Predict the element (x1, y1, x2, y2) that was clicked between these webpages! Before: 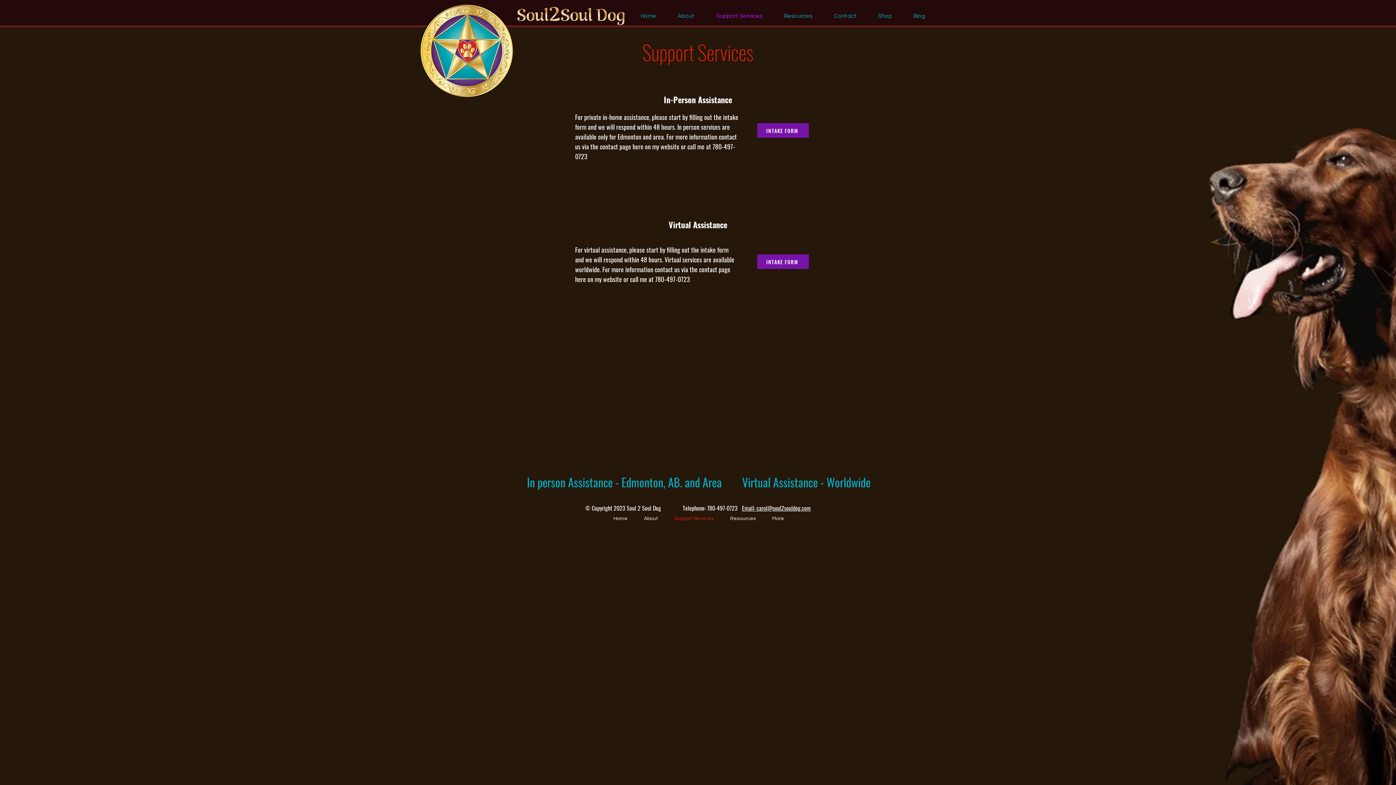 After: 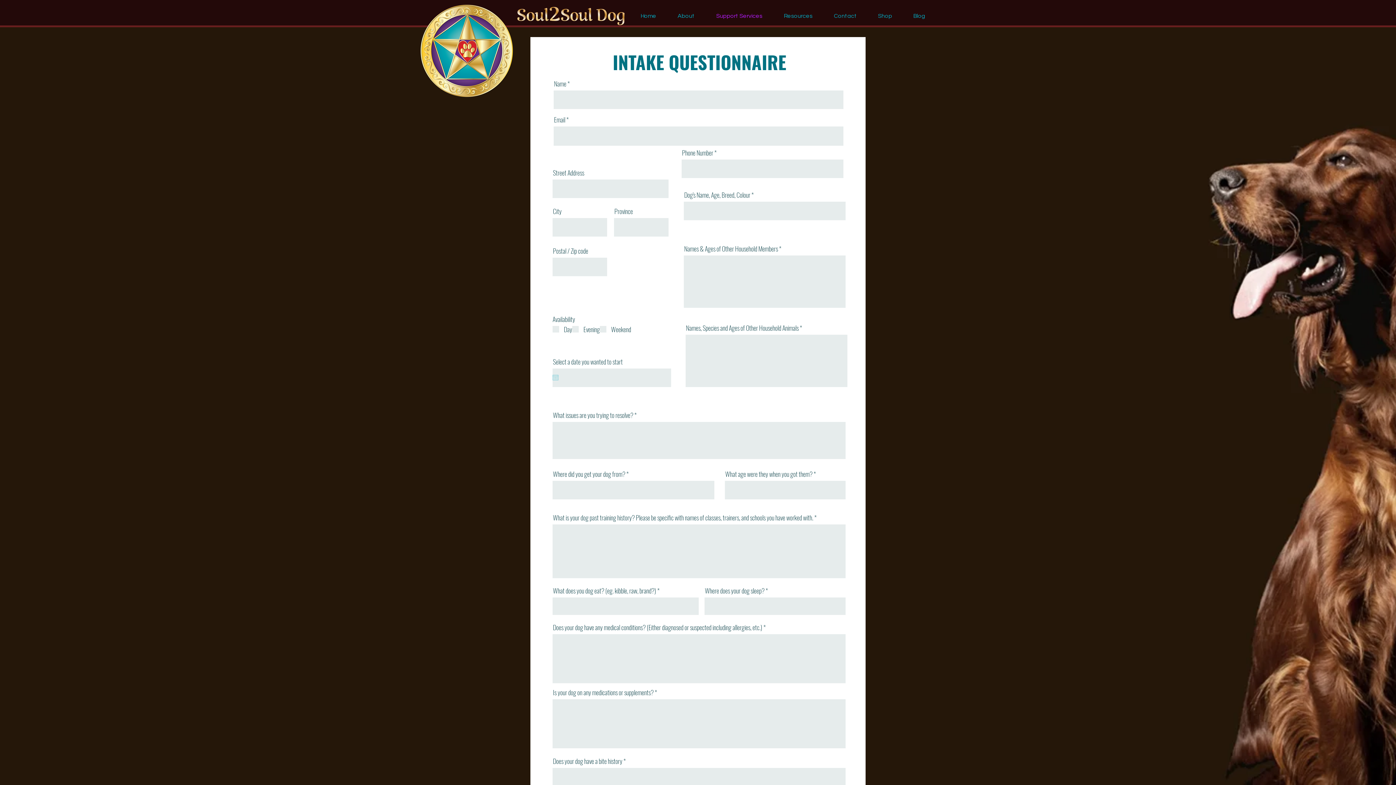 Action: bbox: (757, 254, 809, 269) label: INTAKE FORM